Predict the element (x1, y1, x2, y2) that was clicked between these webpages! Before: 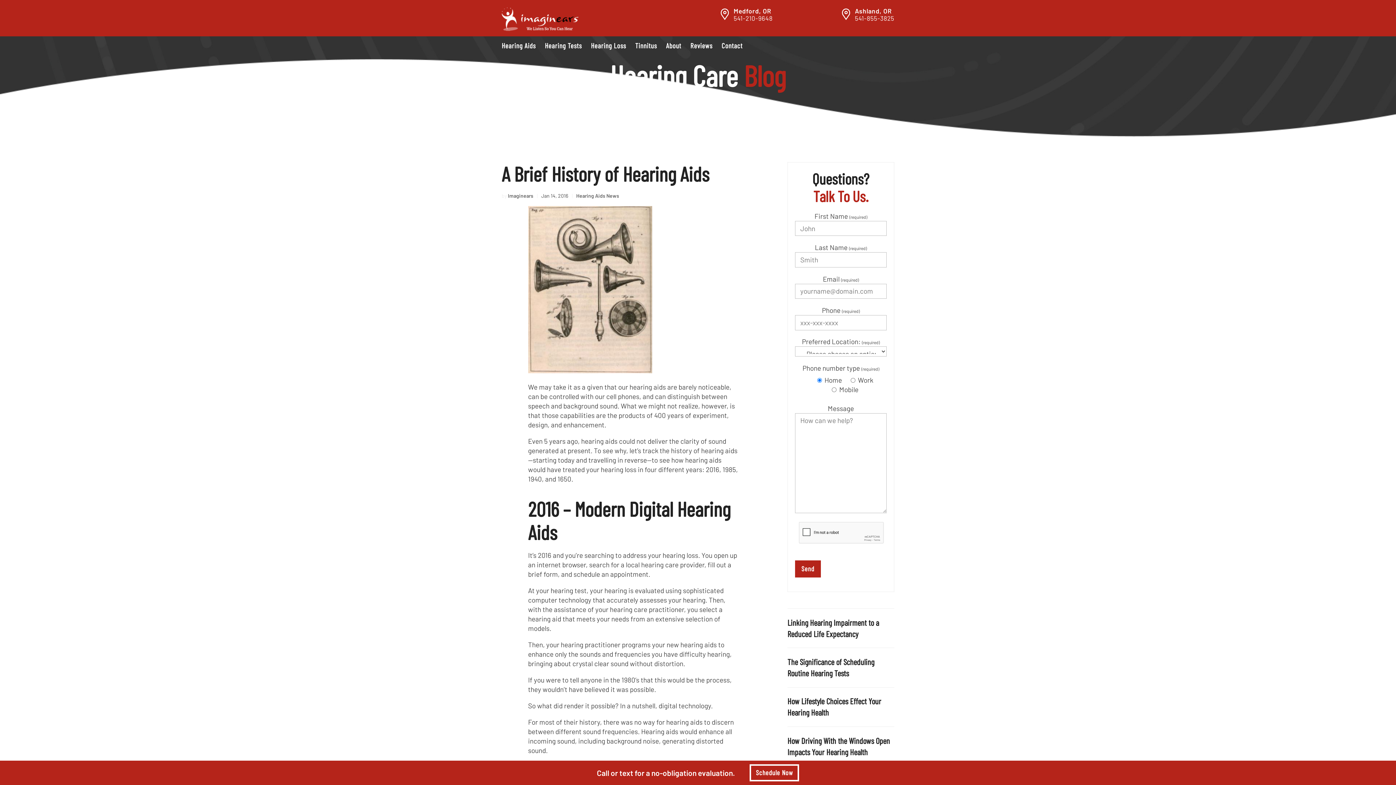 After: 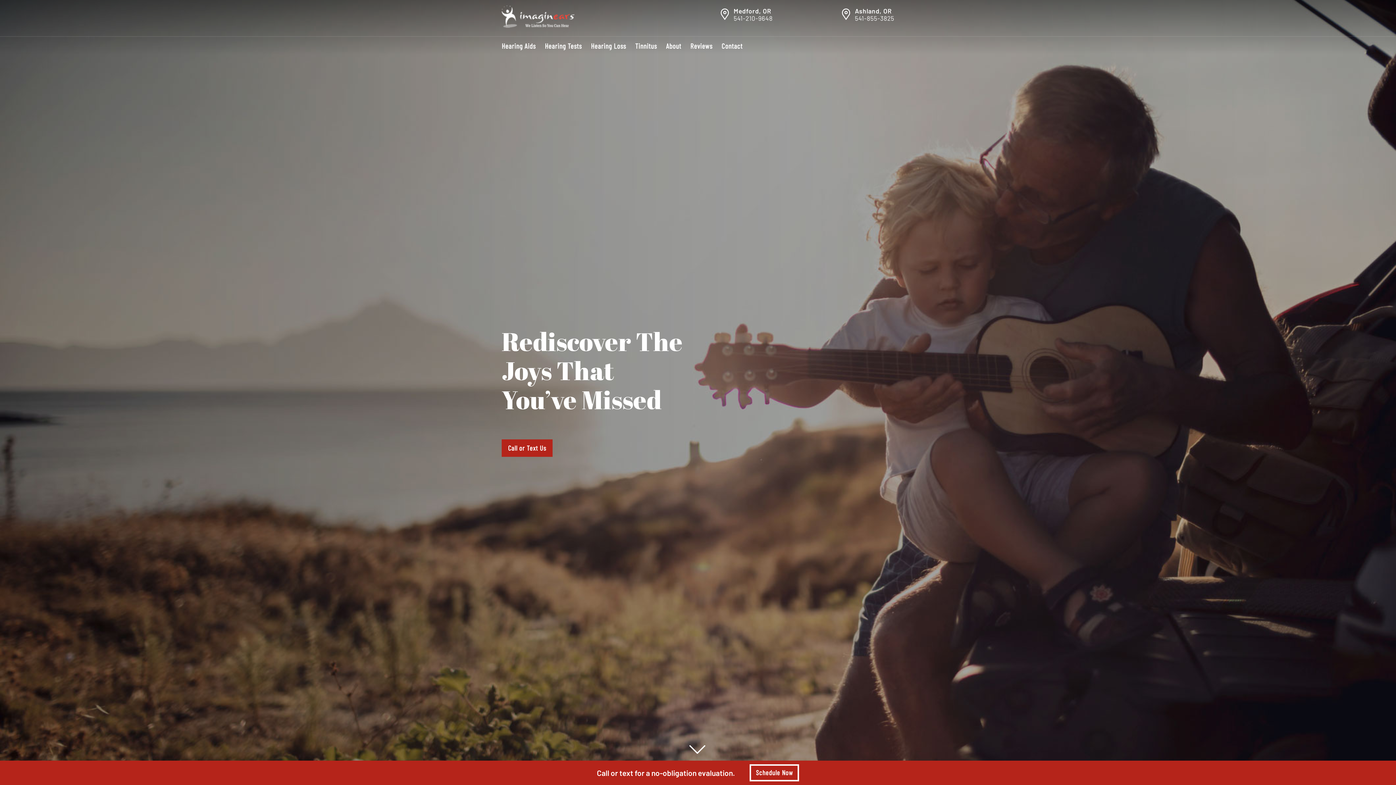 Action: label: Imaginears bbox: (508, 192, 533, 198)